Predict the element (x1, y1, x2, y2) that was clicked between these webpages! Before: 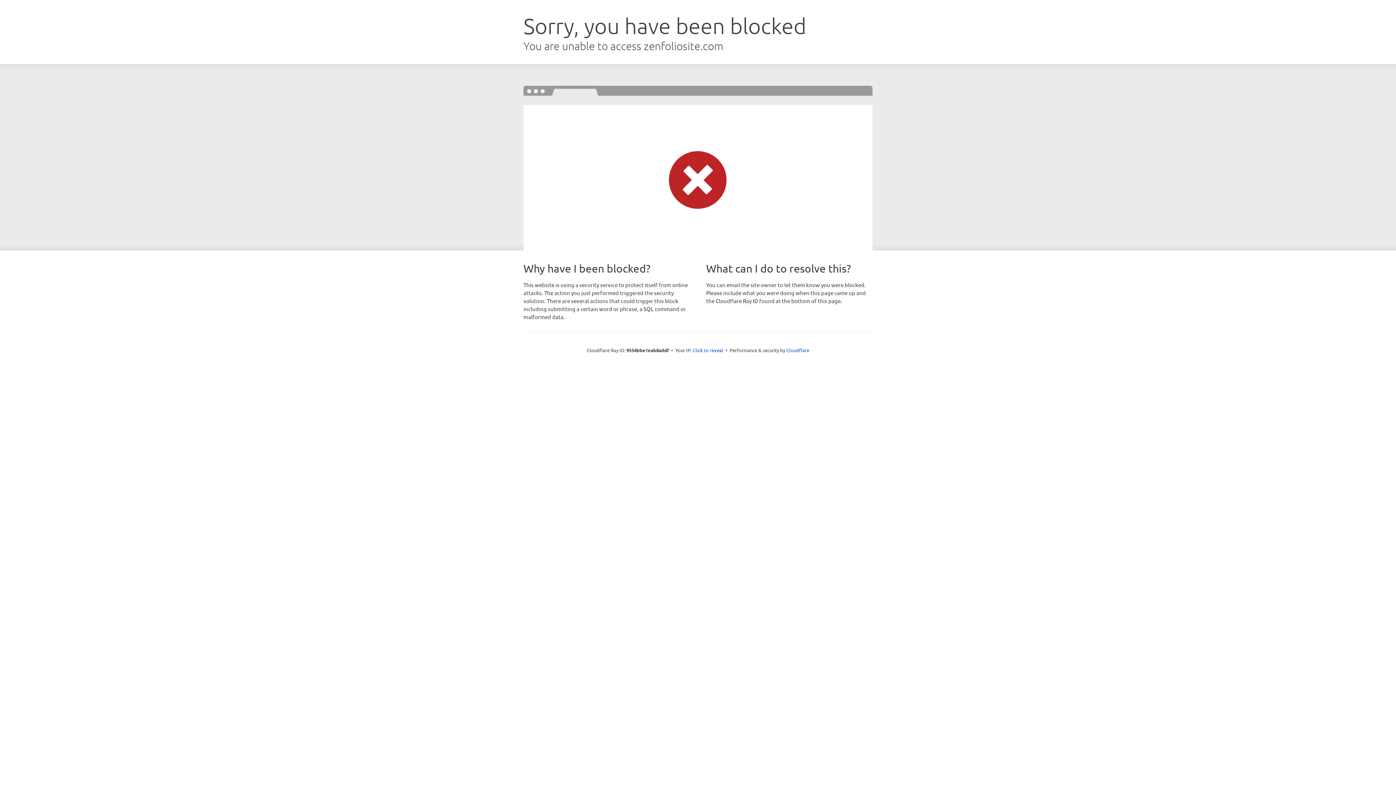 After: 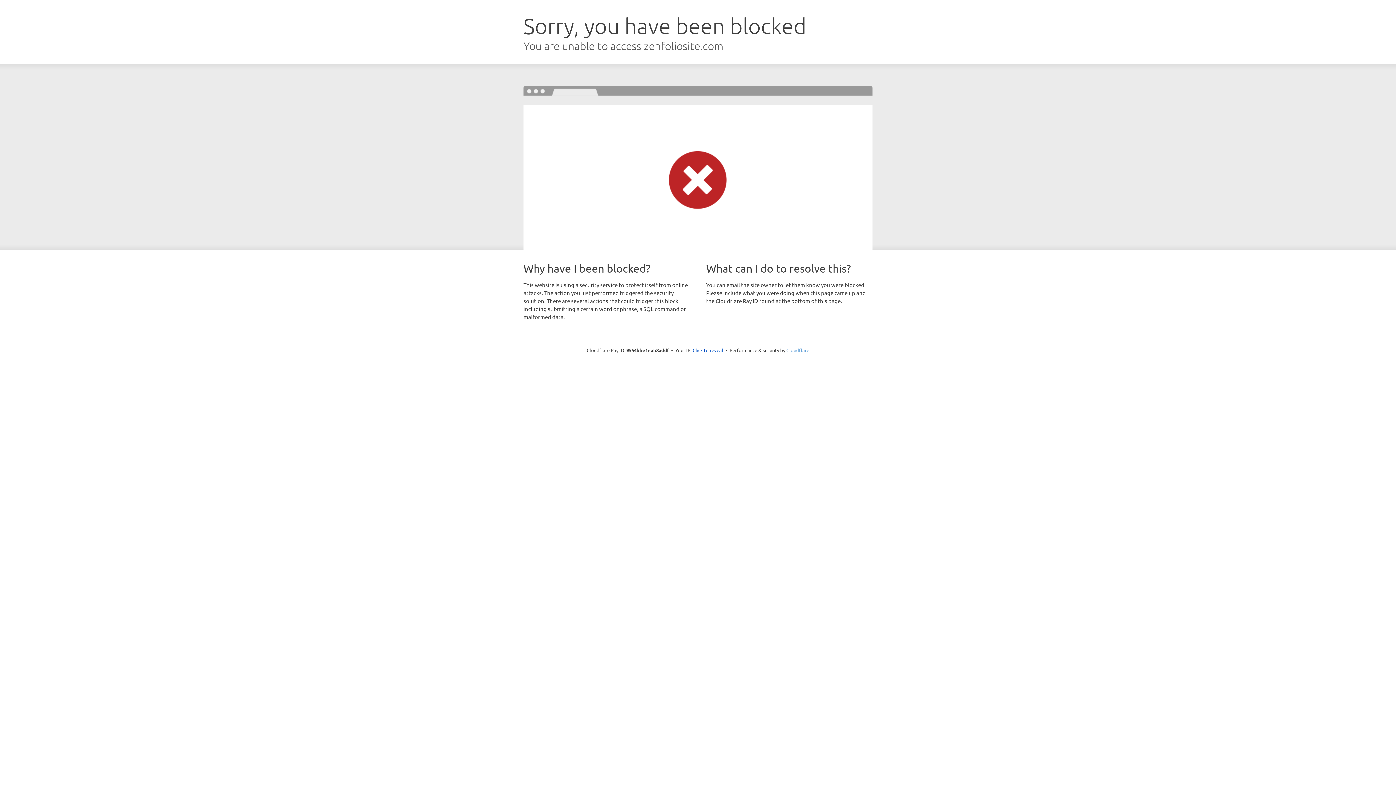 Action: label: Cloudflare bbox: (786, 347, 809, 353)